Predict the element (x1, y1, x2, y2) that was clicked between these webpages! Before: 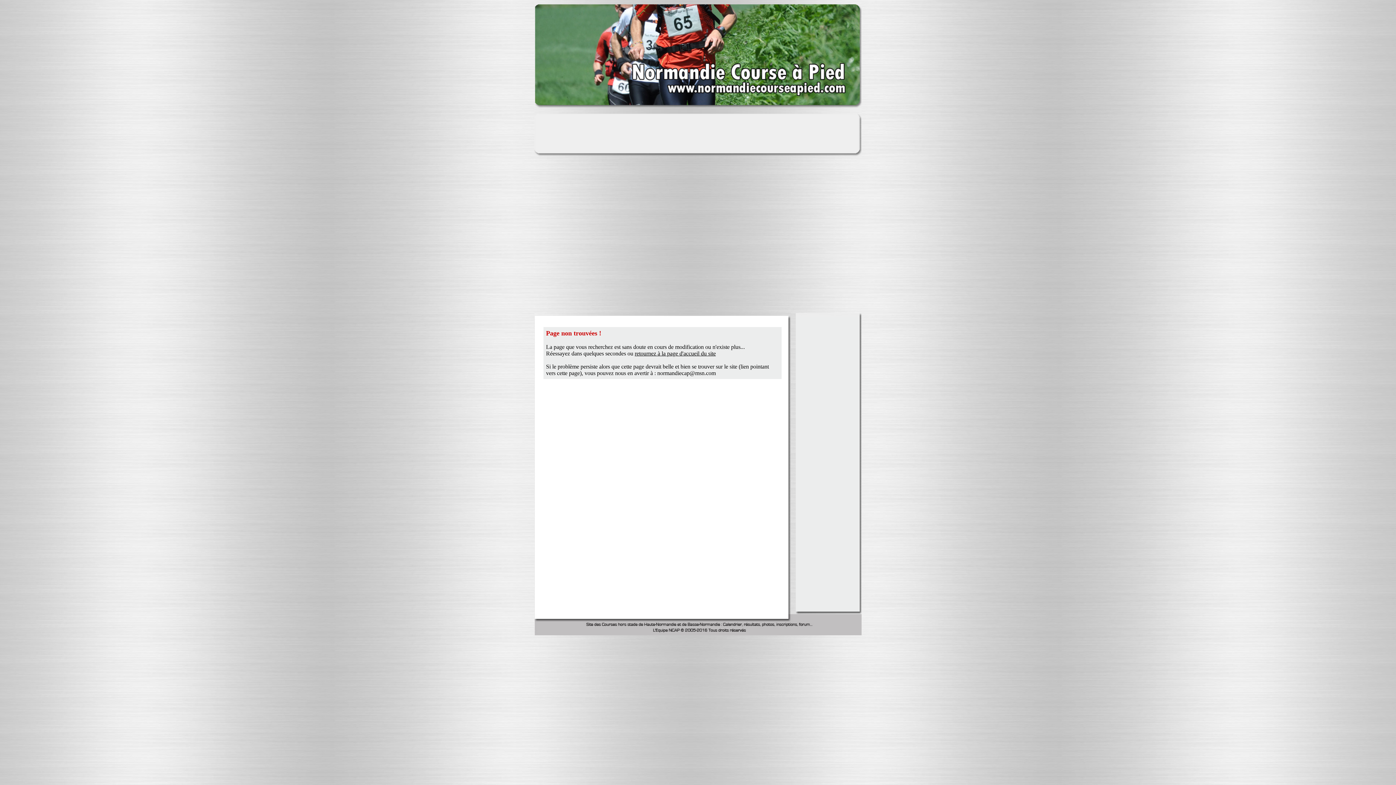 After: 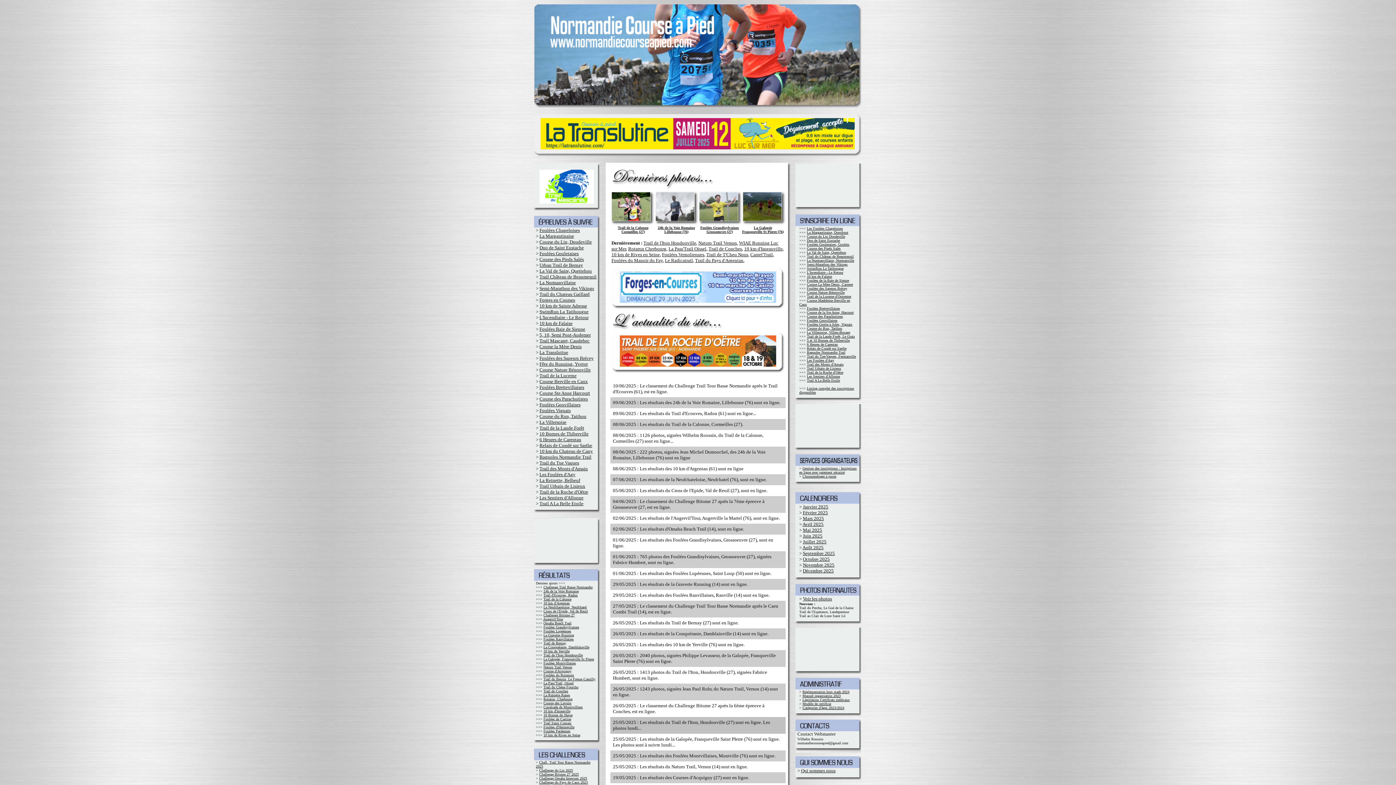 Action: bbox: (534, 103, 861, 109)